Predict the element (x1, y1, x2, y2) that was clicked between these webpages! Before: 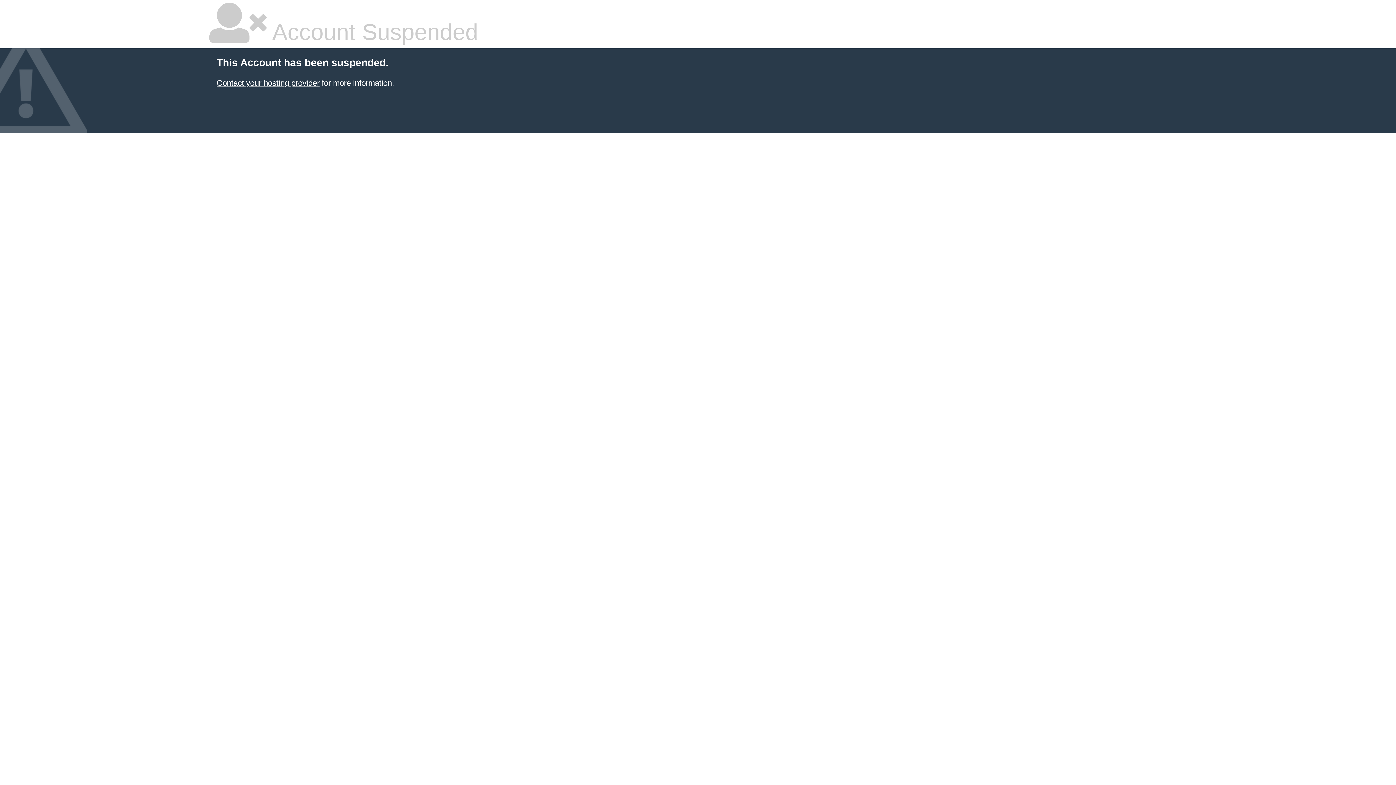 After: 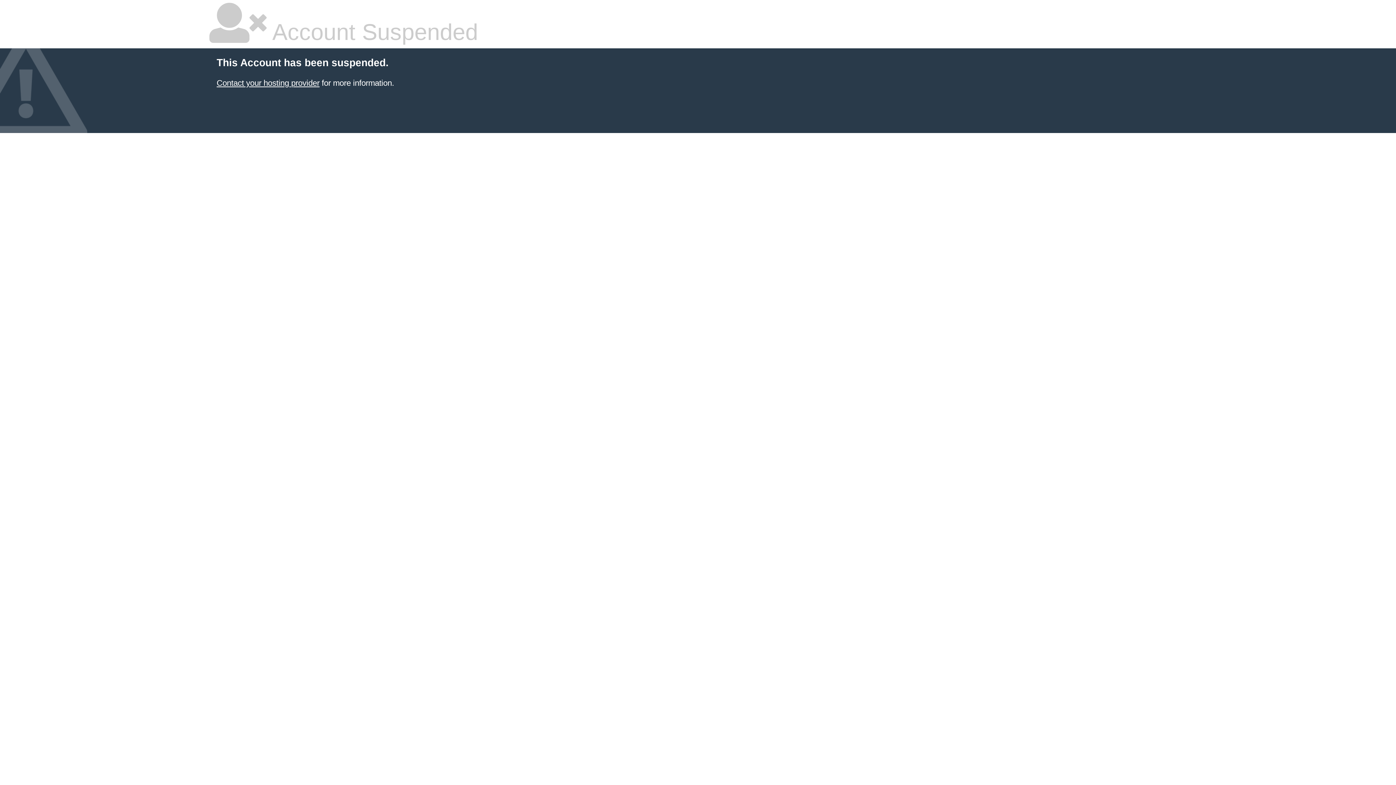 Action: label: Contact your hosting provider bbox: (216, 78, 319, 87)